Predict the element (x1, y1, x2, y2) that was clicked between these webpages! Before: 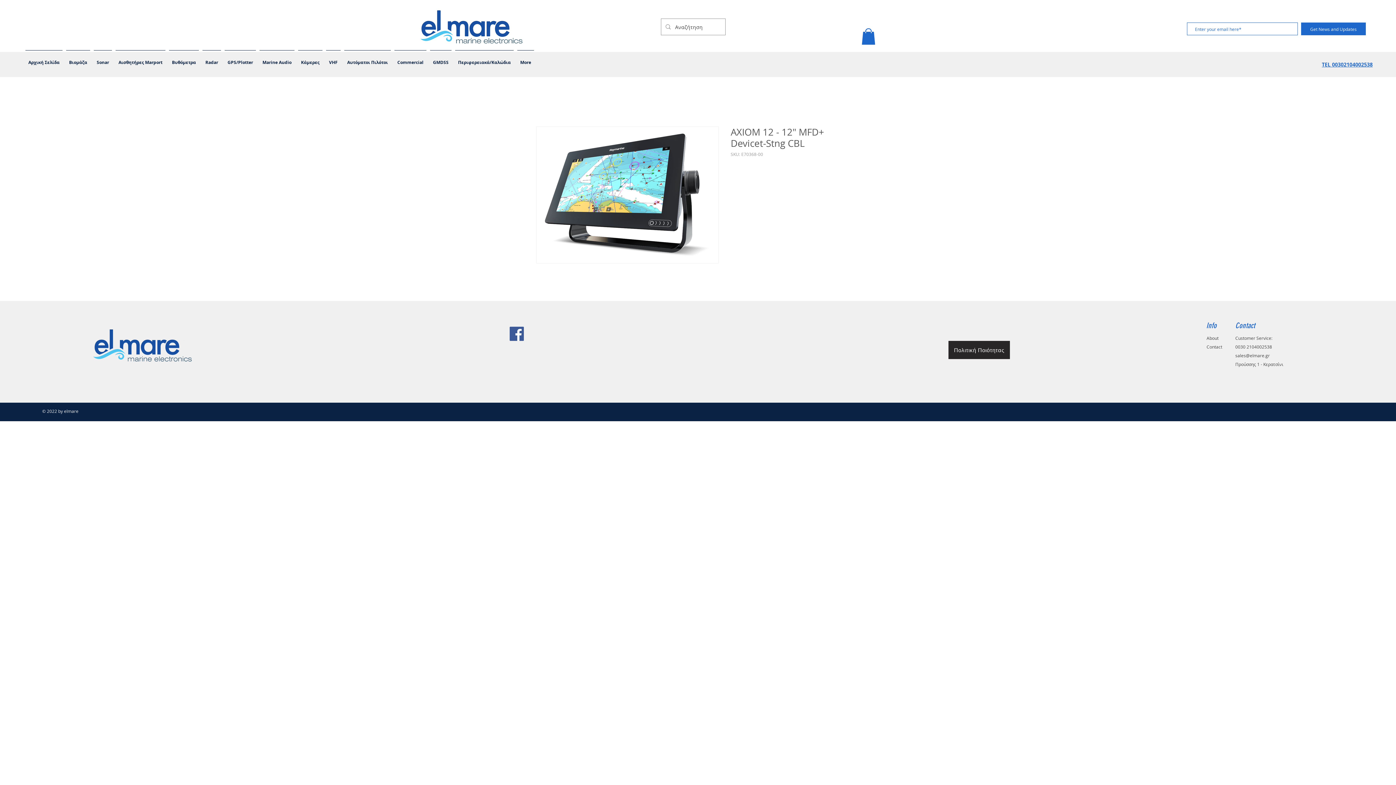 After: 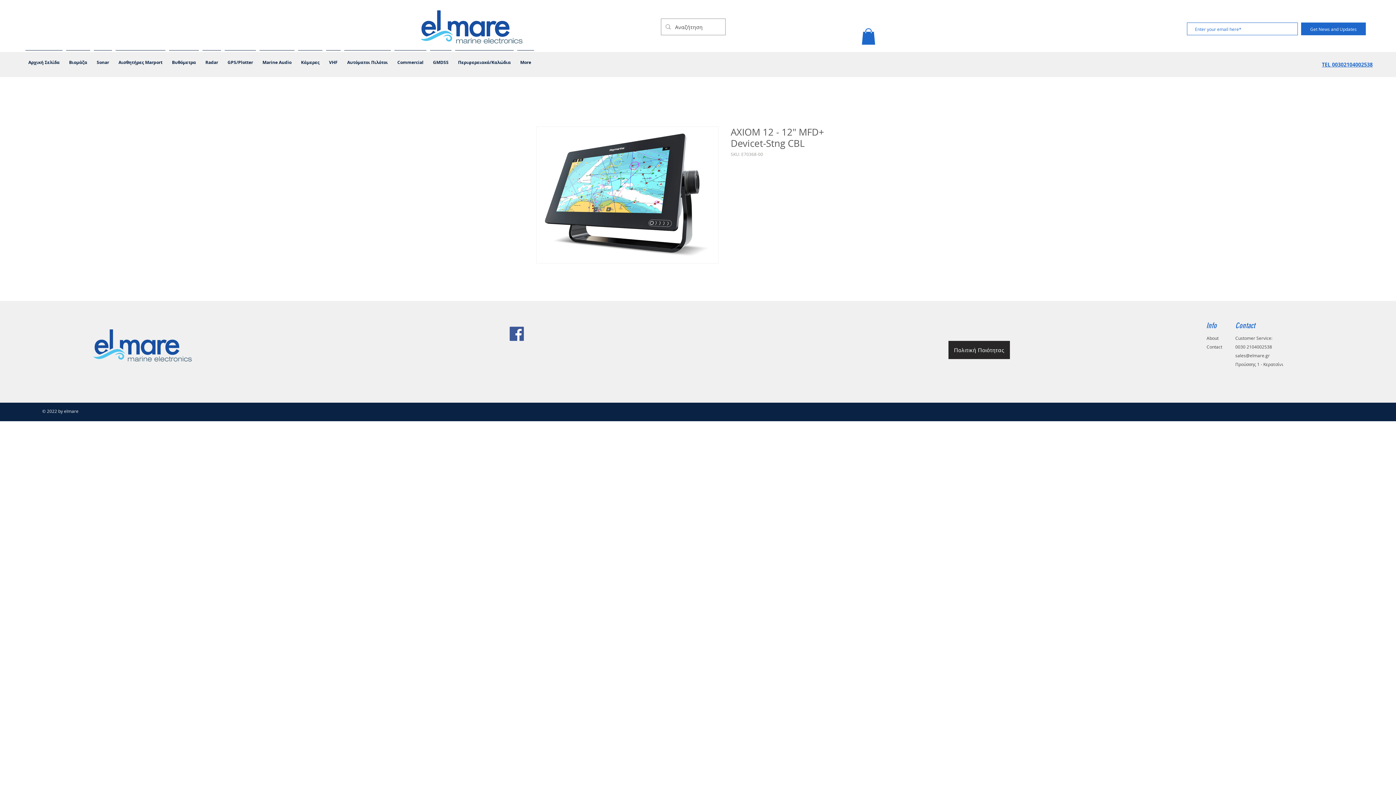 Action: label: sales@elmare.gr bbox: (1235, 352, 1270, 358)